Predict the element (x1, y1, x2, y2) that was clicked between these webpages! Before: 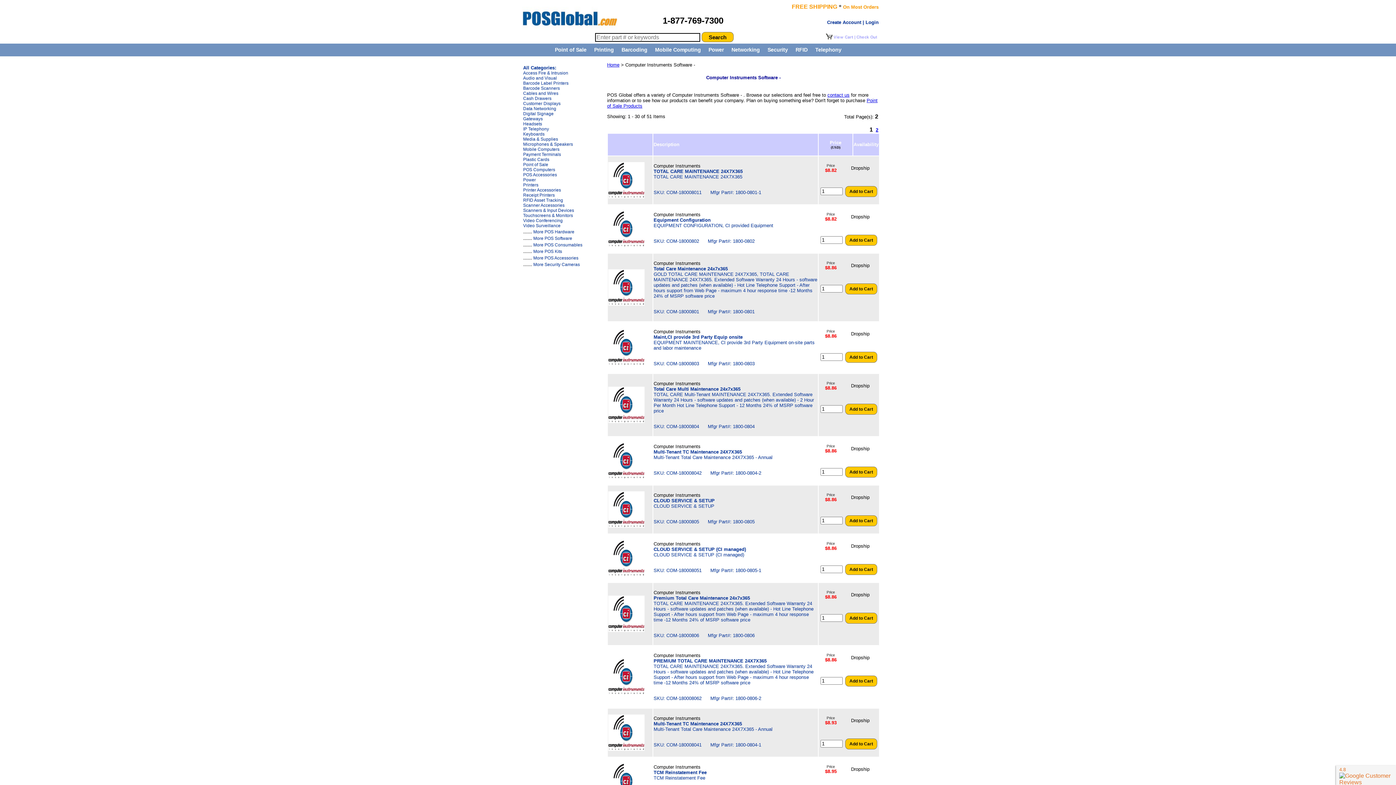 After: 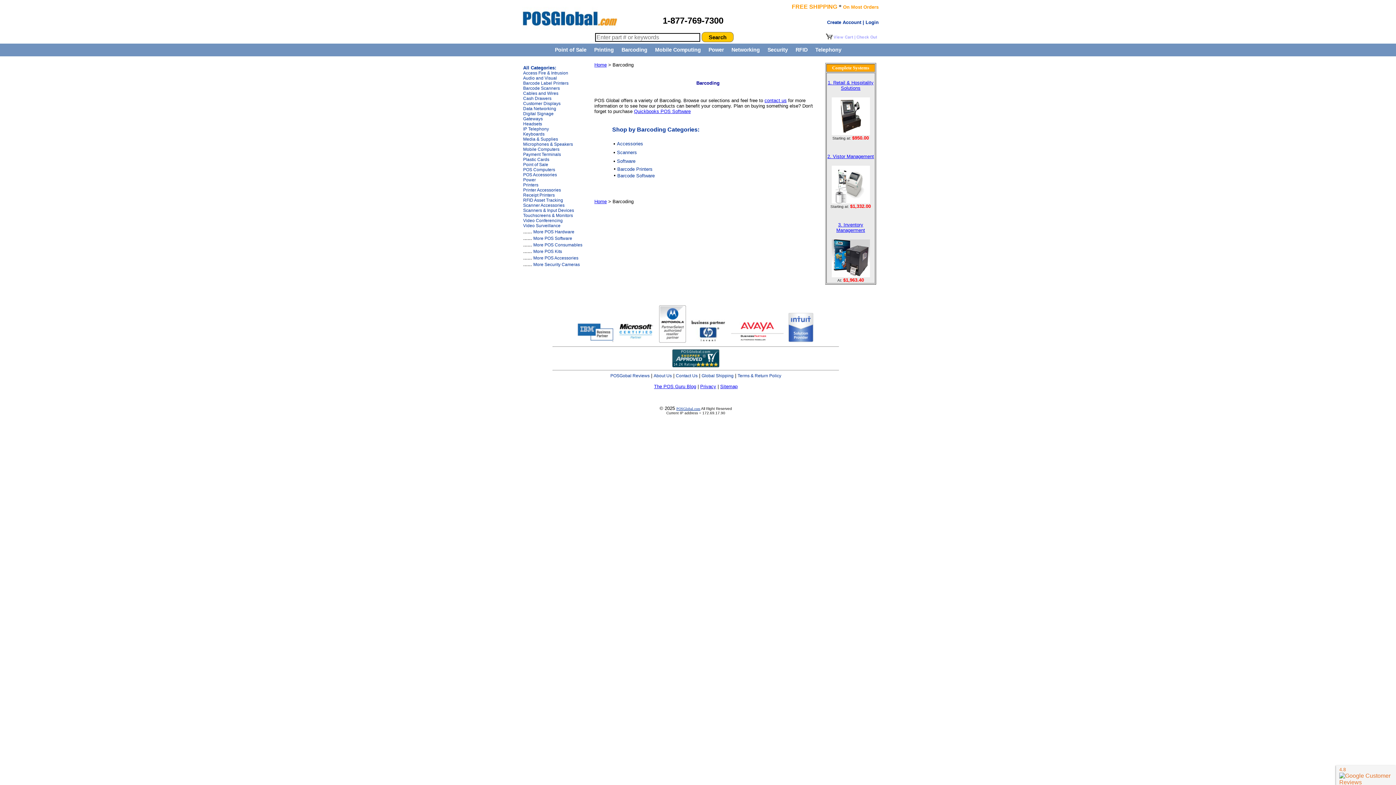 Action: label: Barcoding bbox: (618, 43, 651, 56)